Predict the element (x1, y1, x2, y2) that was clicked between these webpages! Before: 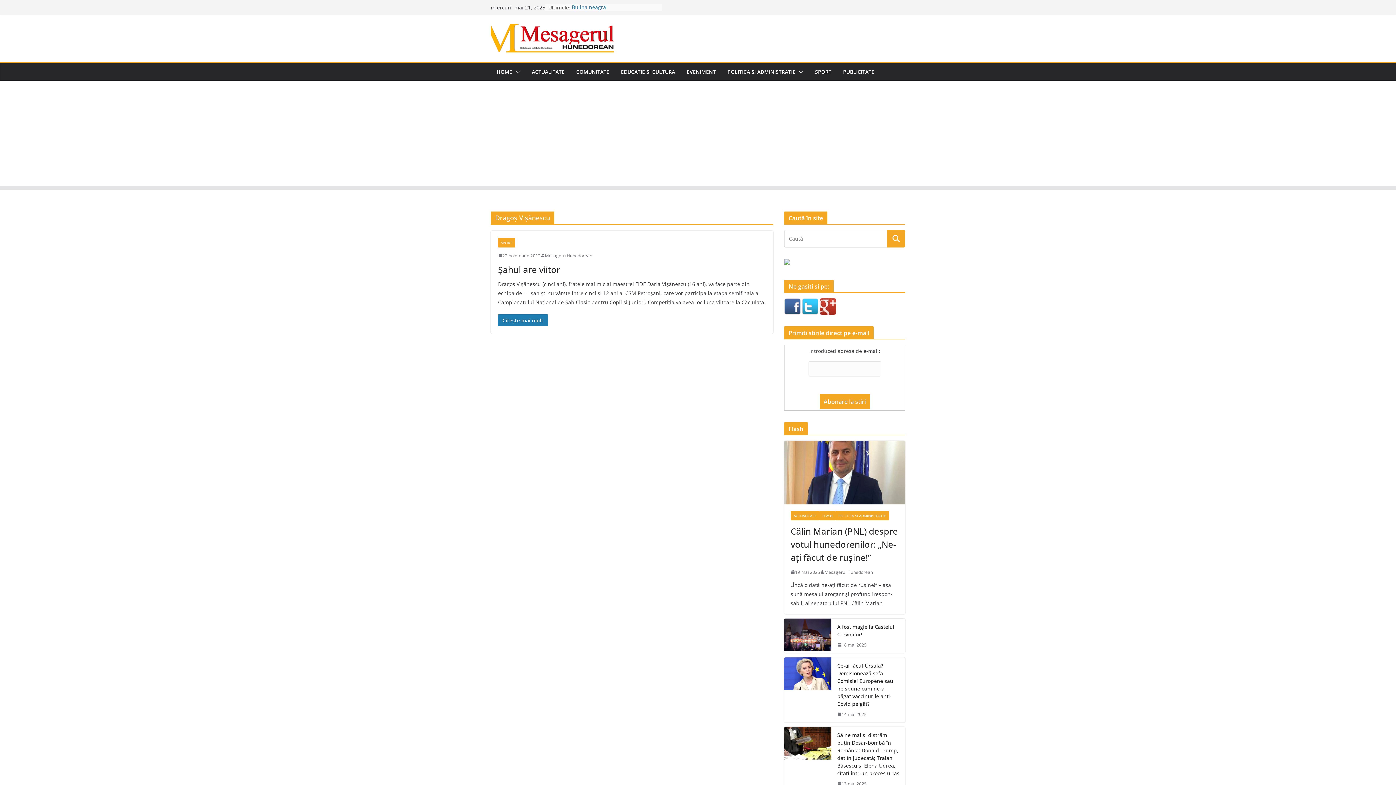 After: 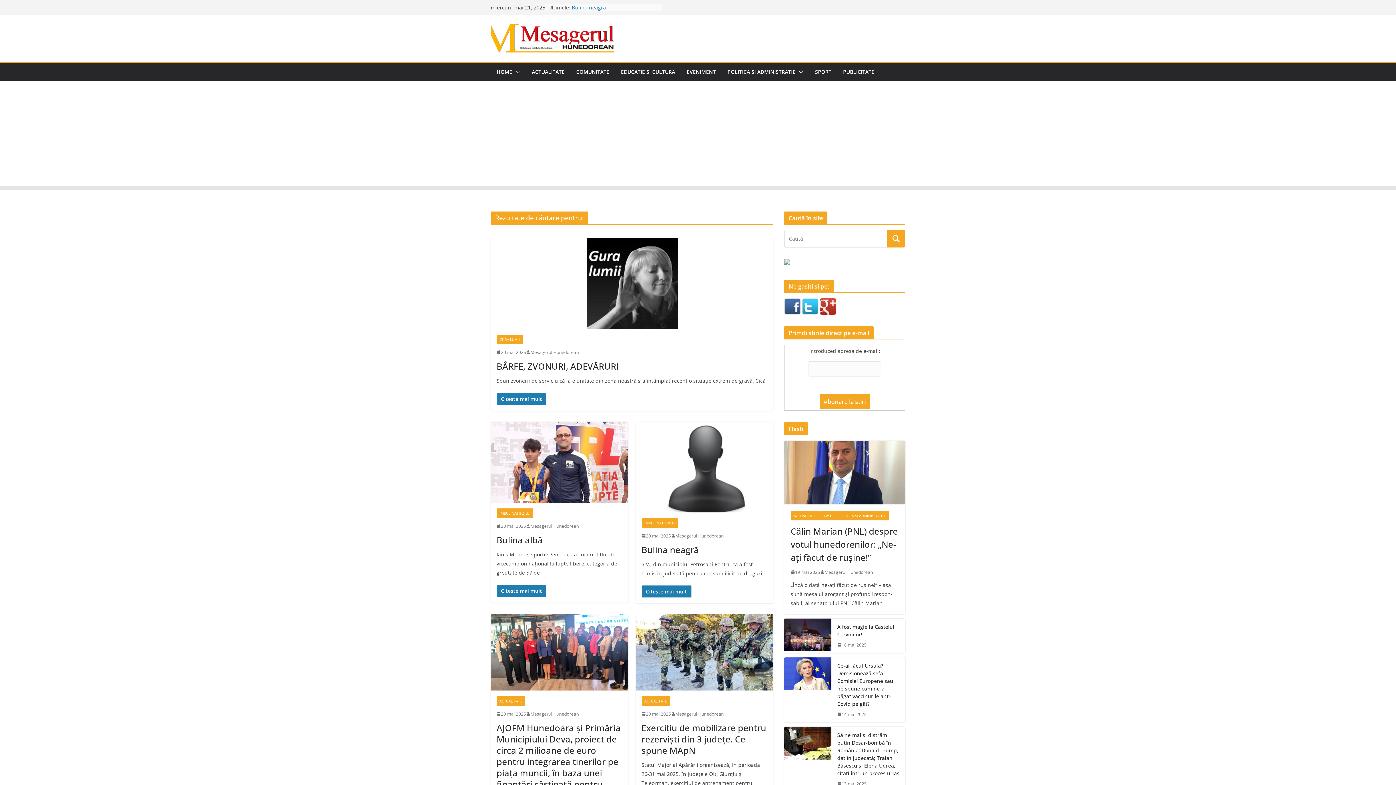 Action: bbox: (887, 230, 905, 247)